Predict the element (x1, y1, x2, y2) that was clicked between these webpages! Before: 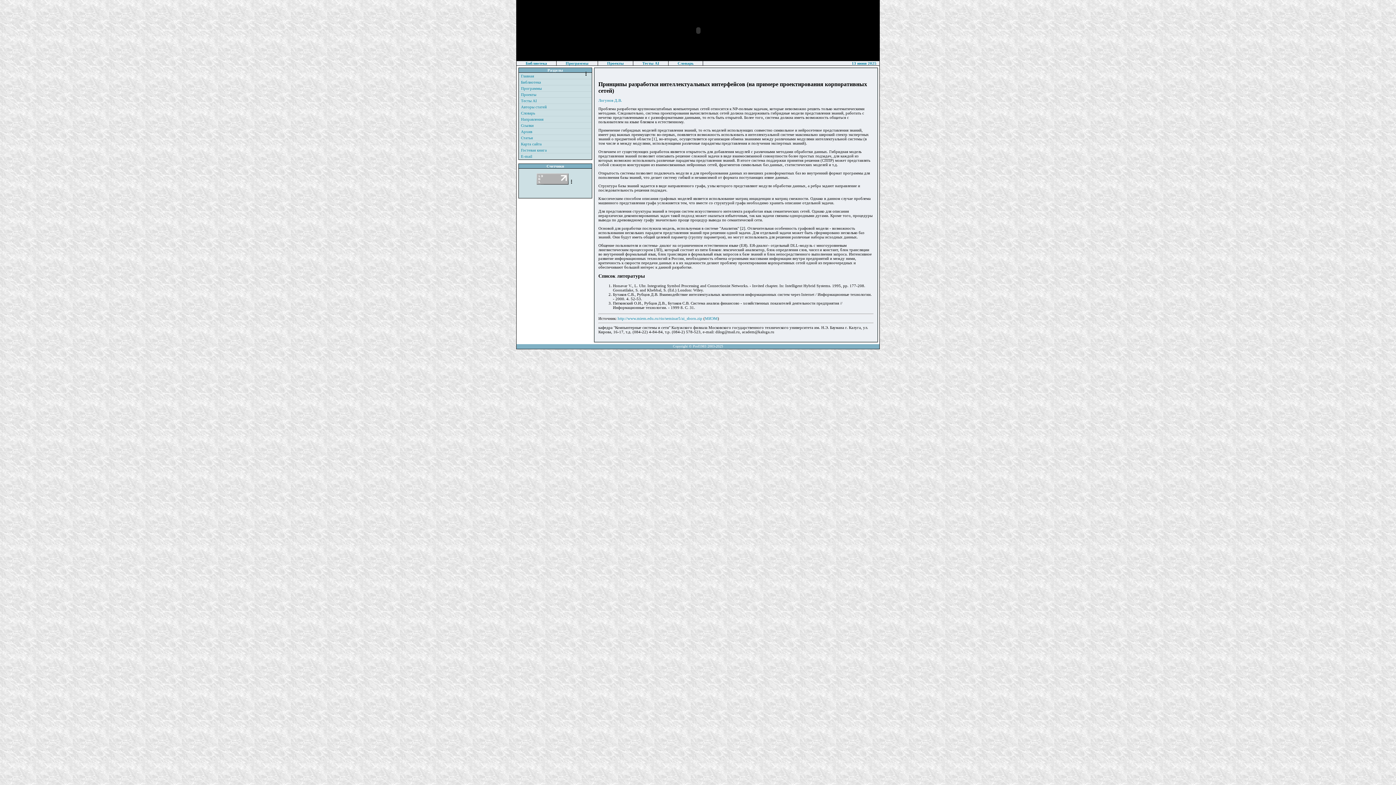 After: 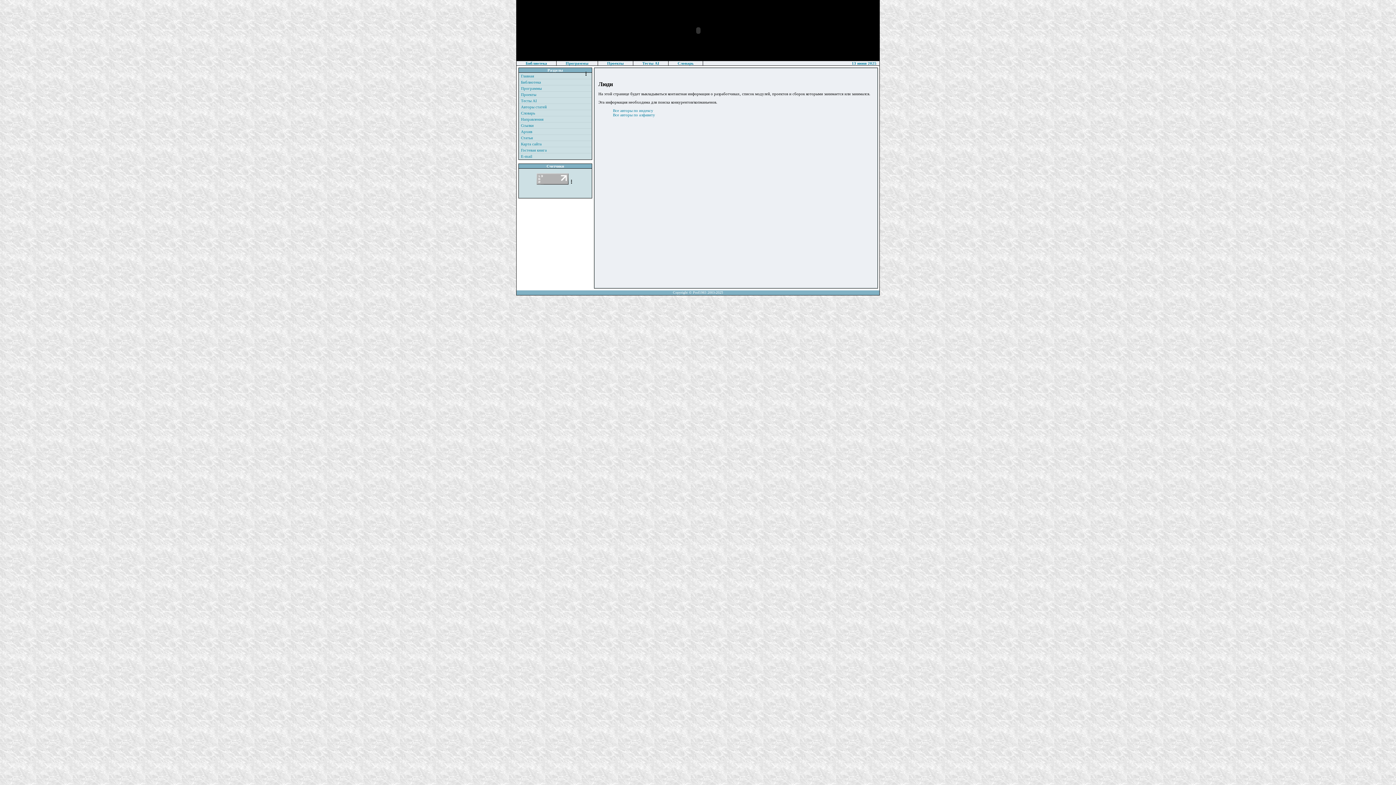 Action: label: Авторы статей bbox: (521, 104, 546, 109)